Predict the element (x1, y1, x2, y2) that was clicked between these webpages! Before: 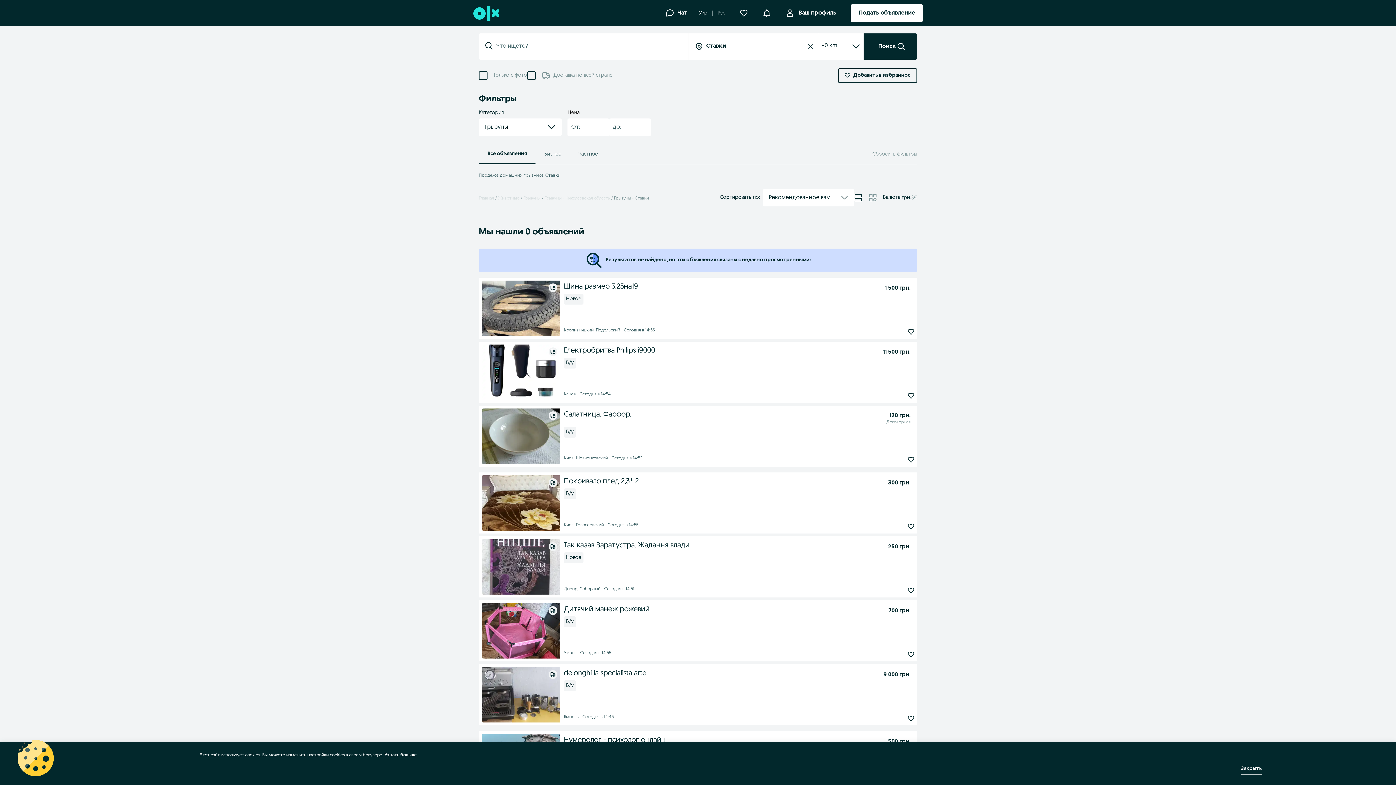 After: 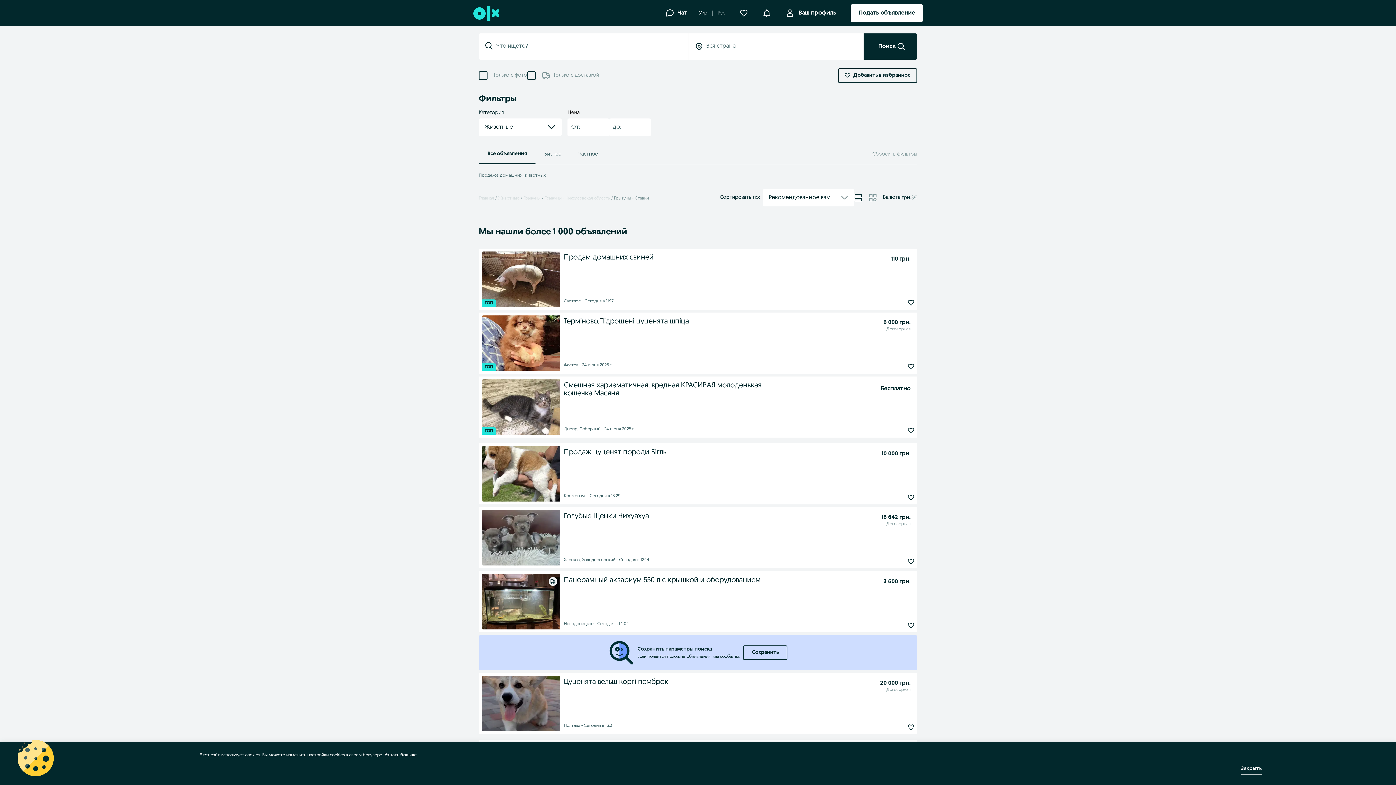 Action: bbox: (498, 196, 519, 200) label: Животные